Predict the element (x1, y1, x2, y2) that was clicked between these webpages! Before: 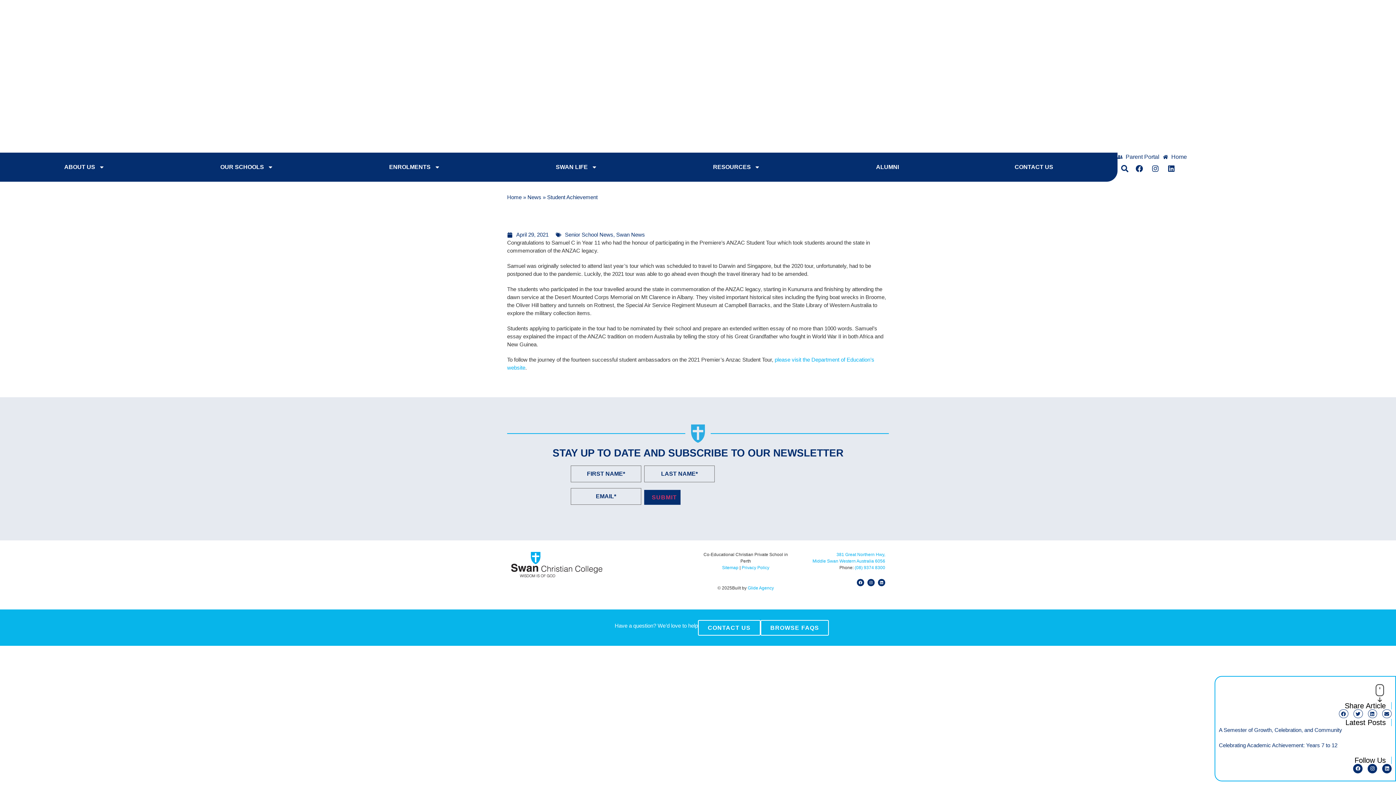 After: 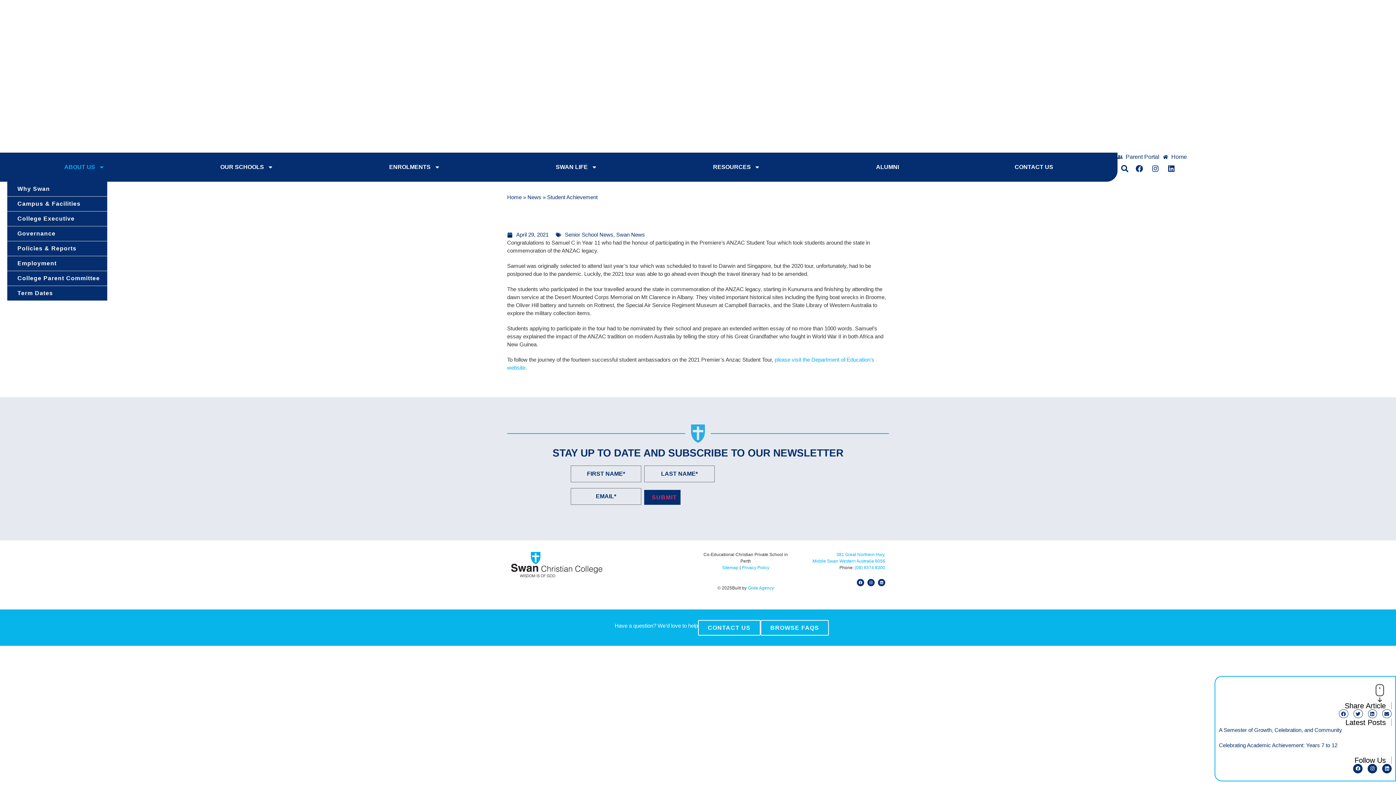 Action: label: ABOUT US bbox: (7, 160, 161, 174)